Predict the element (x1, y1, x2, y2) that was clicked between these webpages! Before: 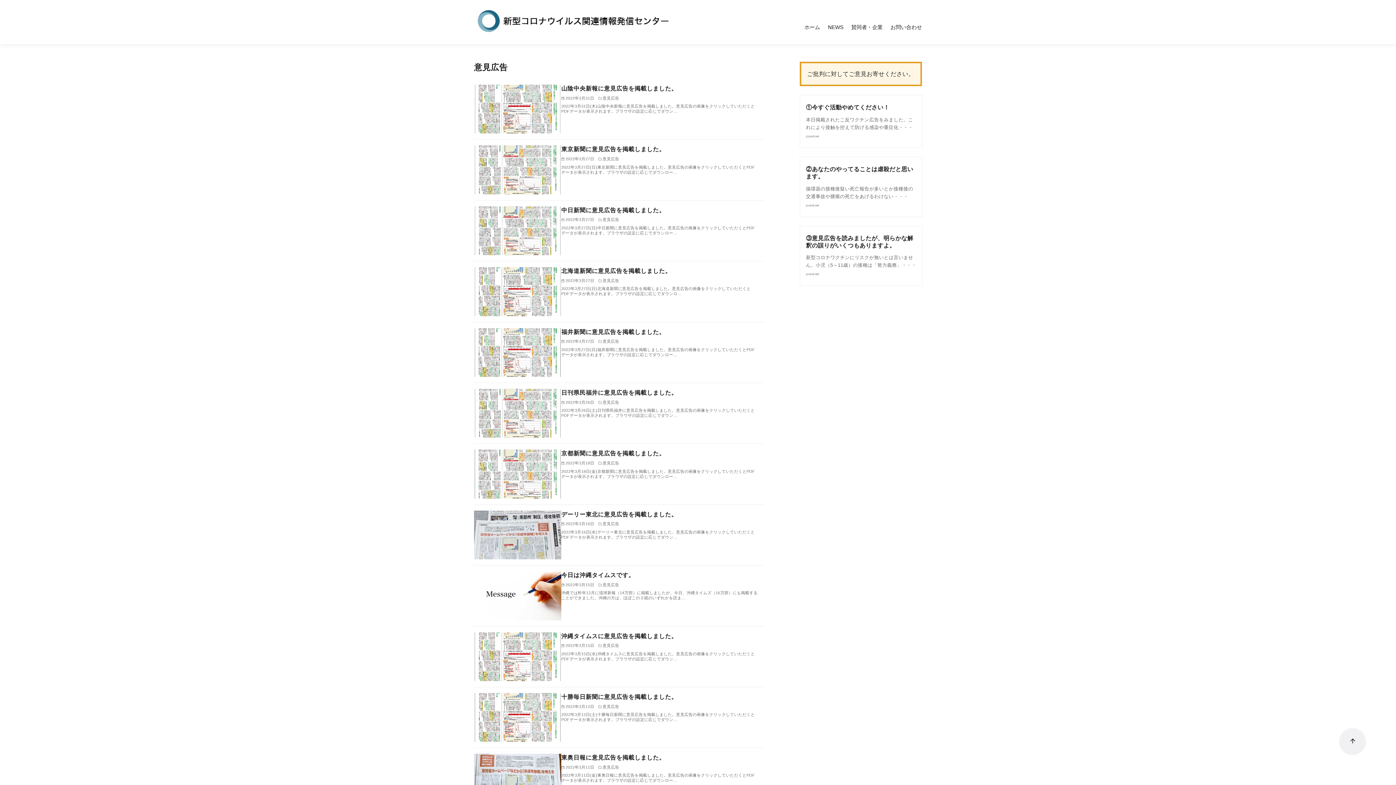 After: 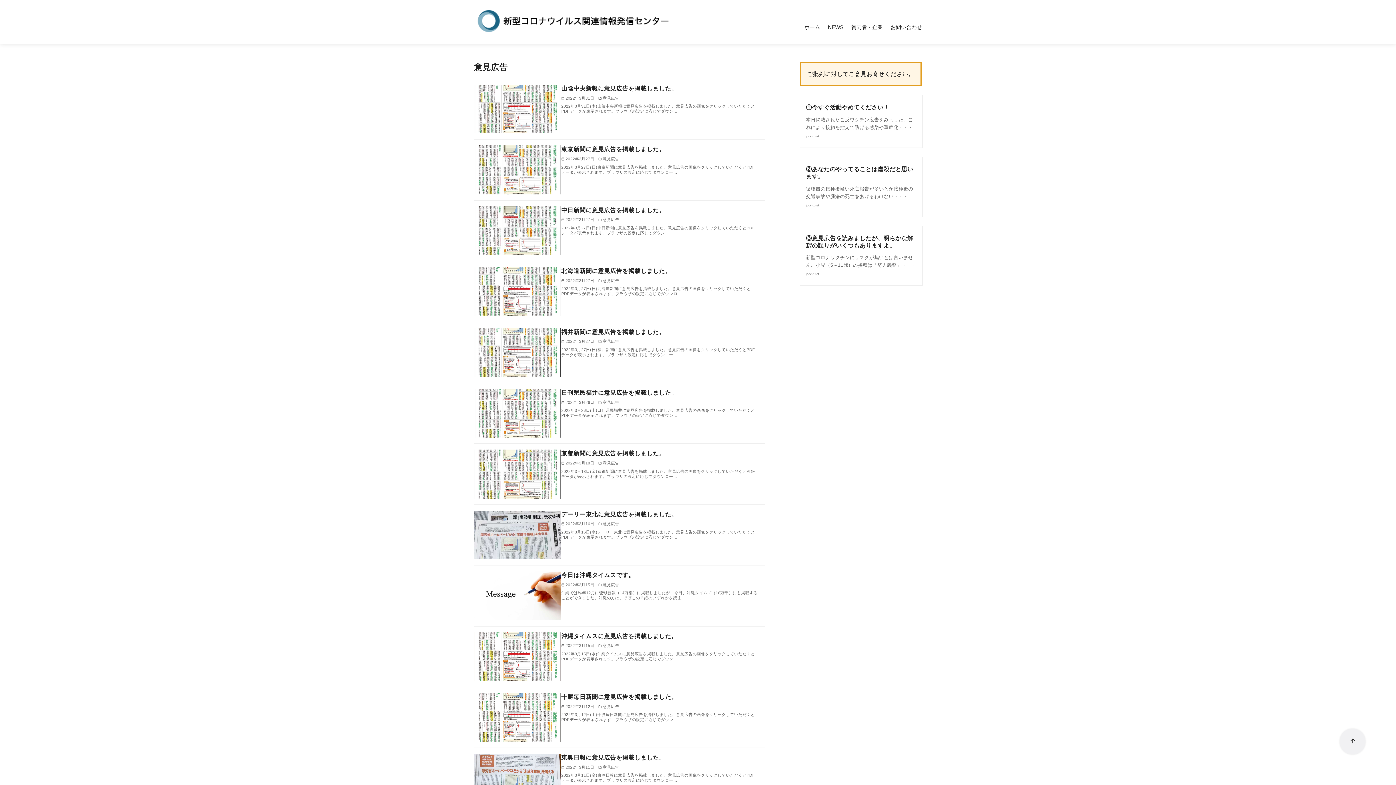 Action: label: ページ先頭へ戻る bbox: (1340, 729, 1357, 746)